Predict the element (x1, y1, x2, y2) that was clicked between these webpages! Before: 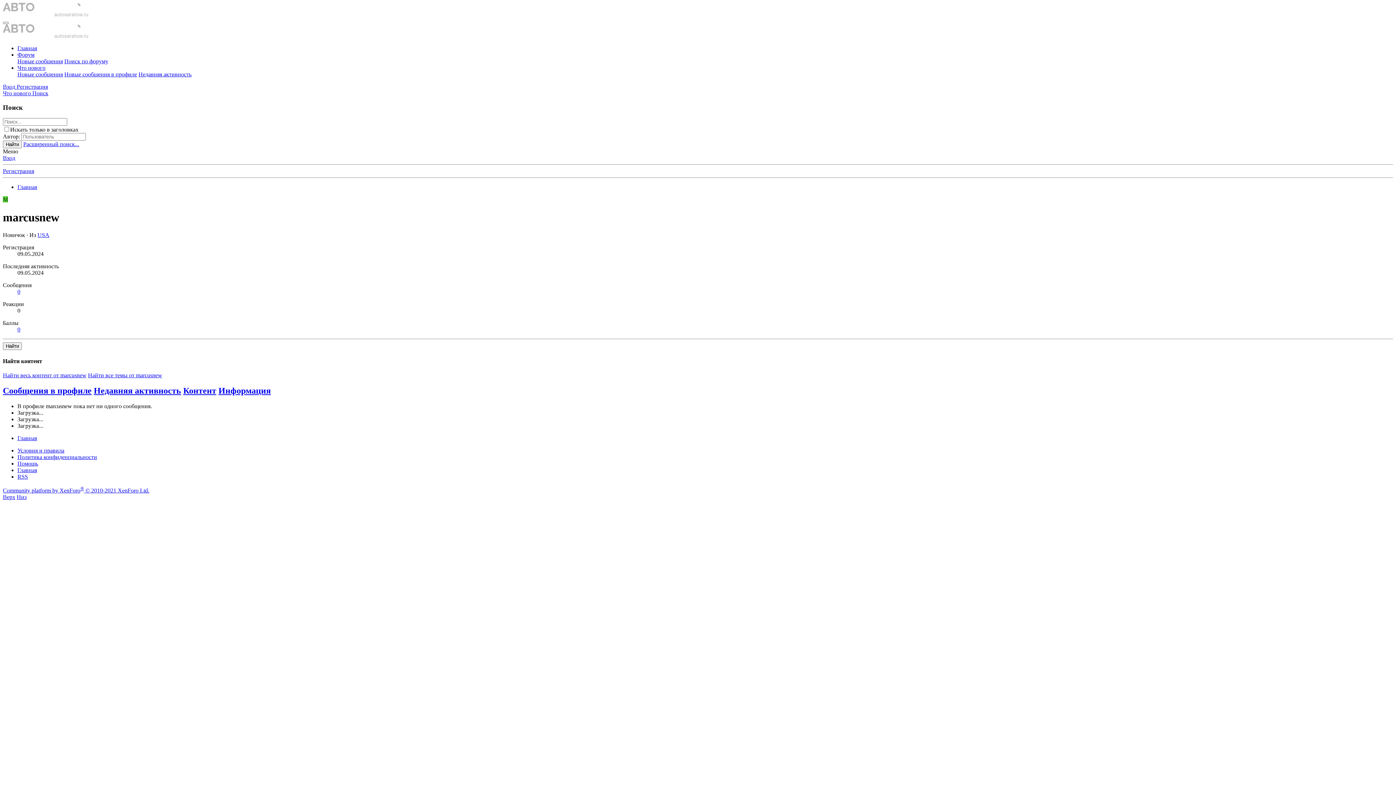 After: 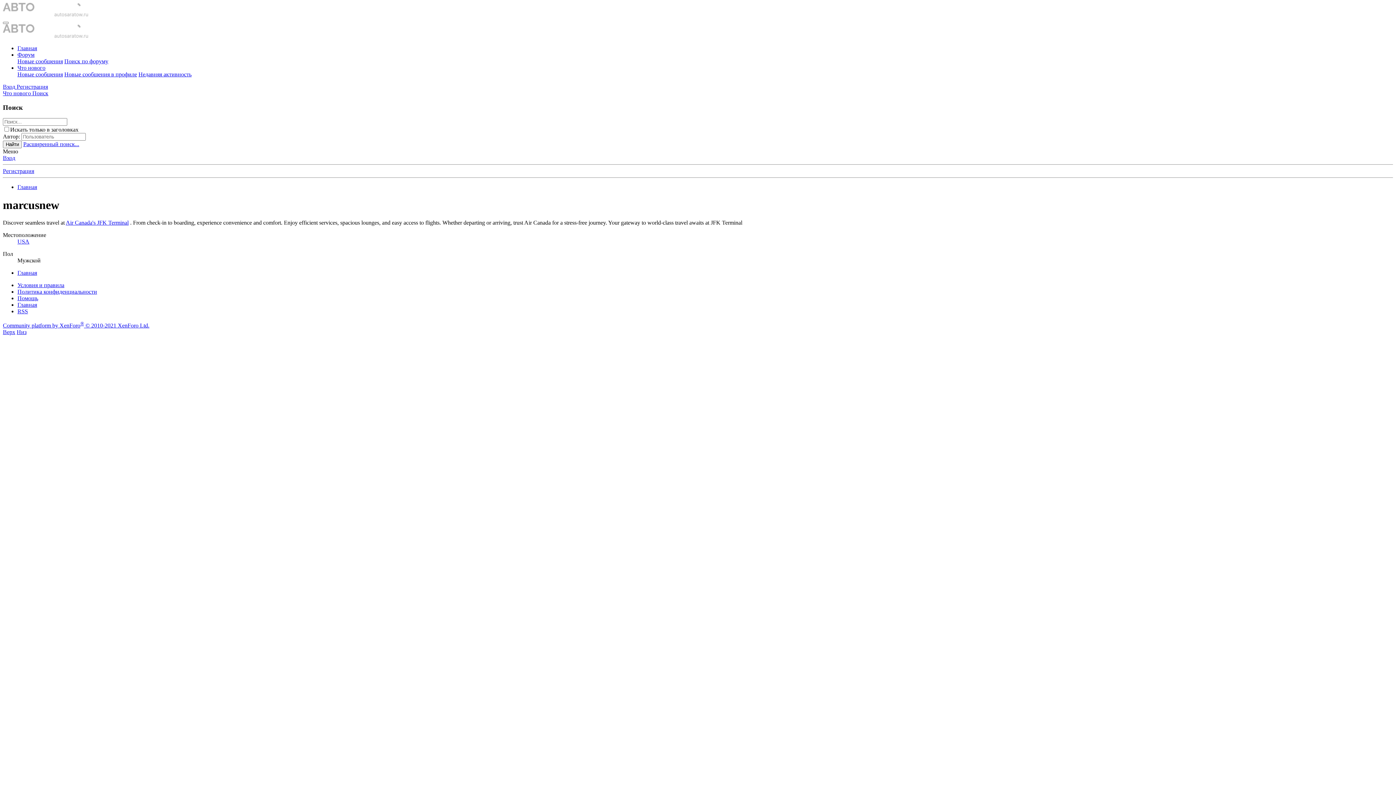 Action: label: Информация bbox: (218, 386, 270, 395)